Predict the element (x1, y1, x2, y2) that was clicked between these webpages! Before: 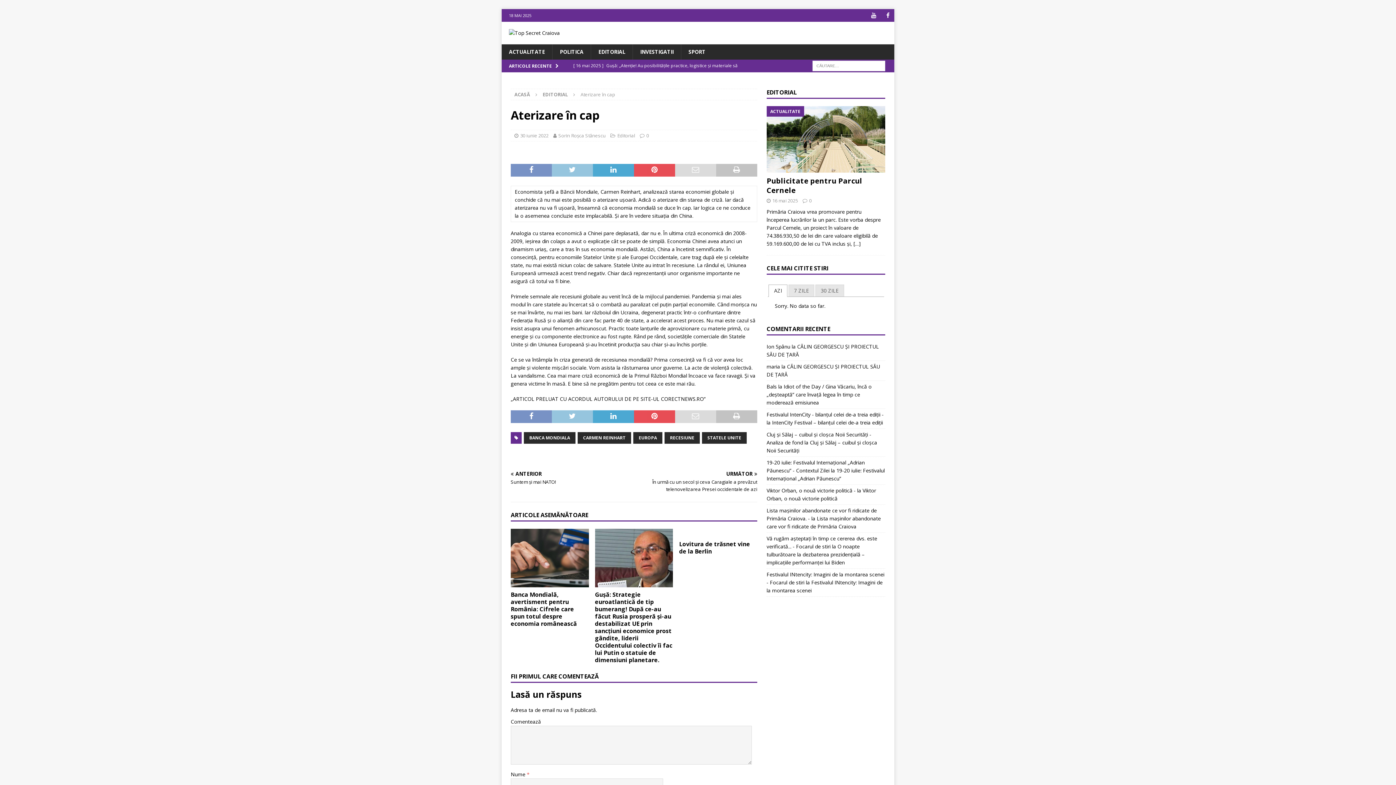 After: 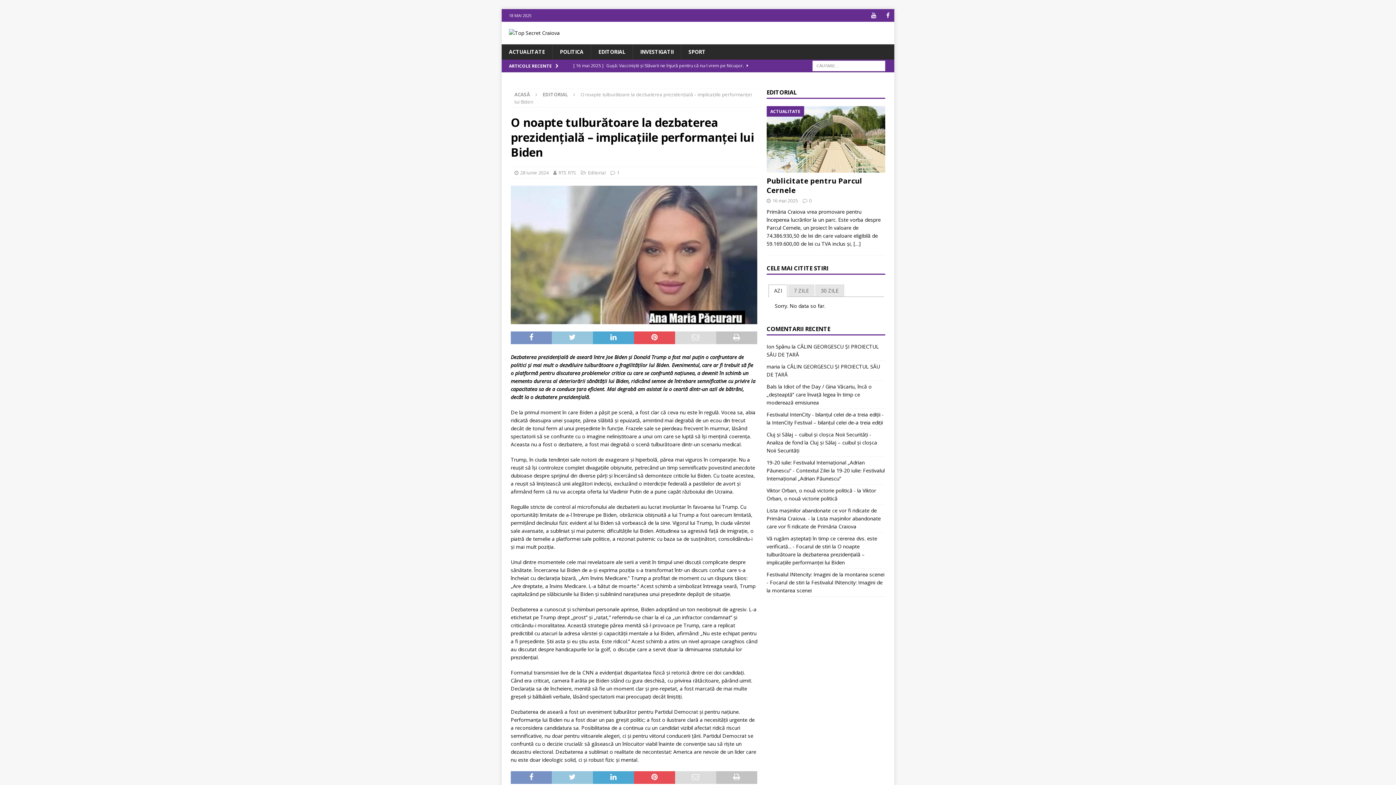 Action: bbox: (766, 543, 865, 566) label: O noapte tulburătoare la dezbaterea prezidențială – implicațiile performanței lui Biden